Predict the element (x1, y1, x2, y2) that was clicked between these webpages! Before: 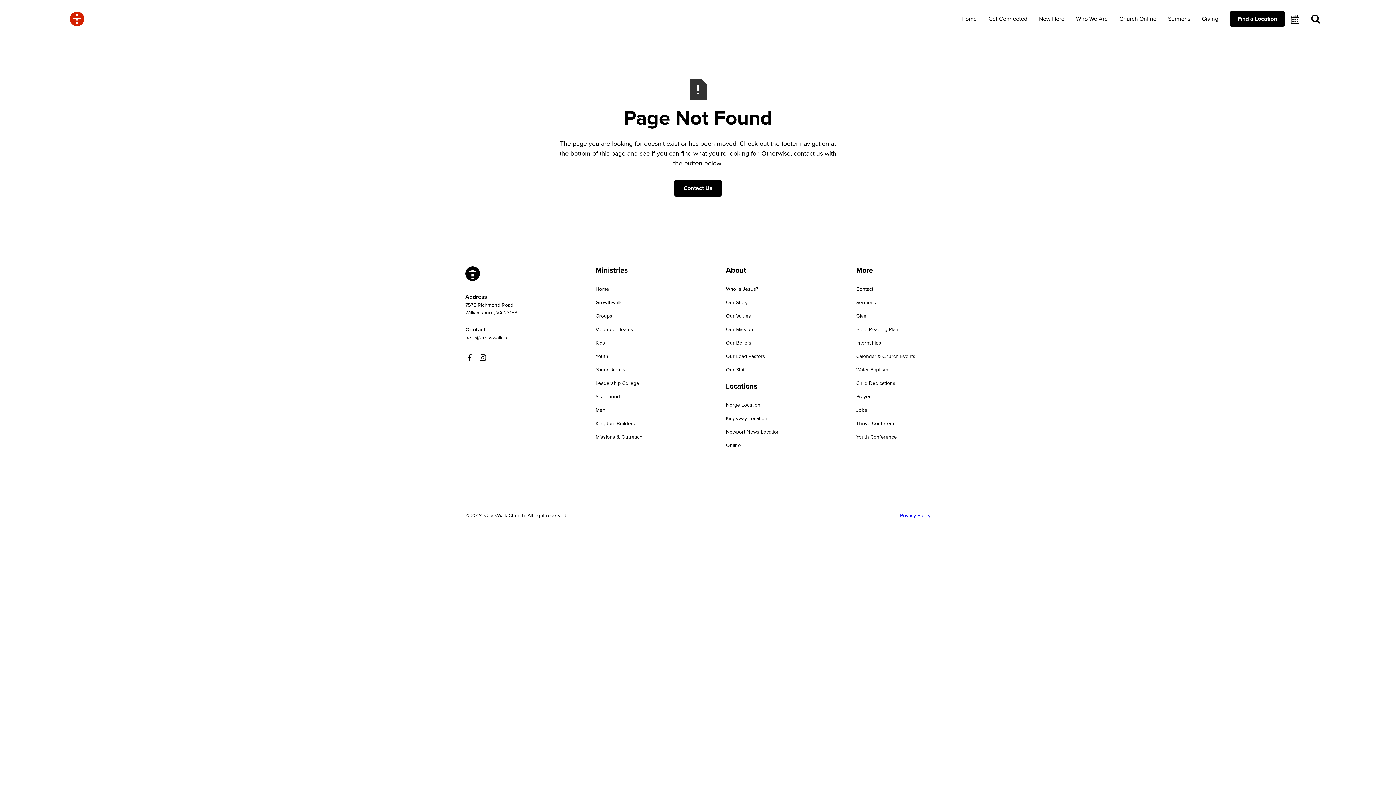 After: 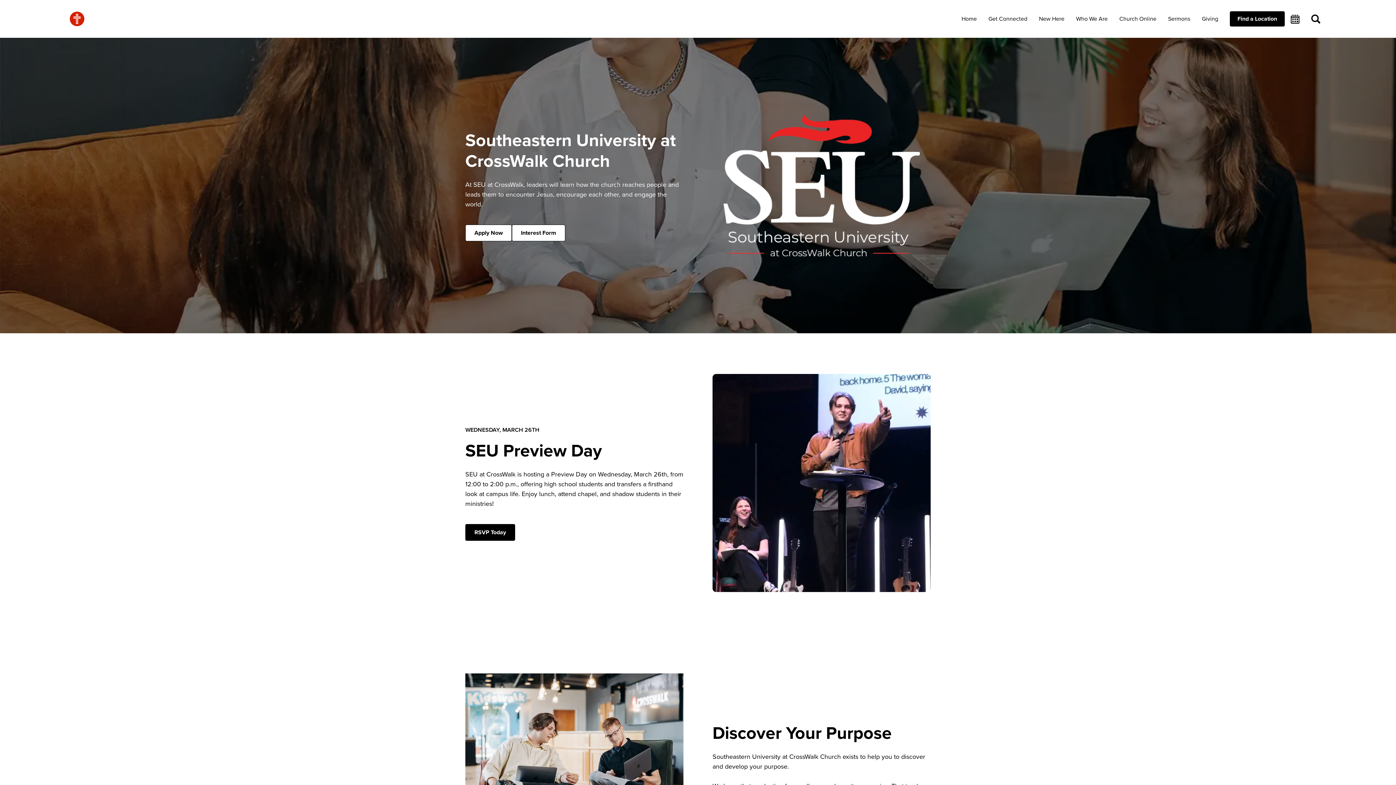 Action: bbox: (595, 376, 639, 390) label: Leadership College